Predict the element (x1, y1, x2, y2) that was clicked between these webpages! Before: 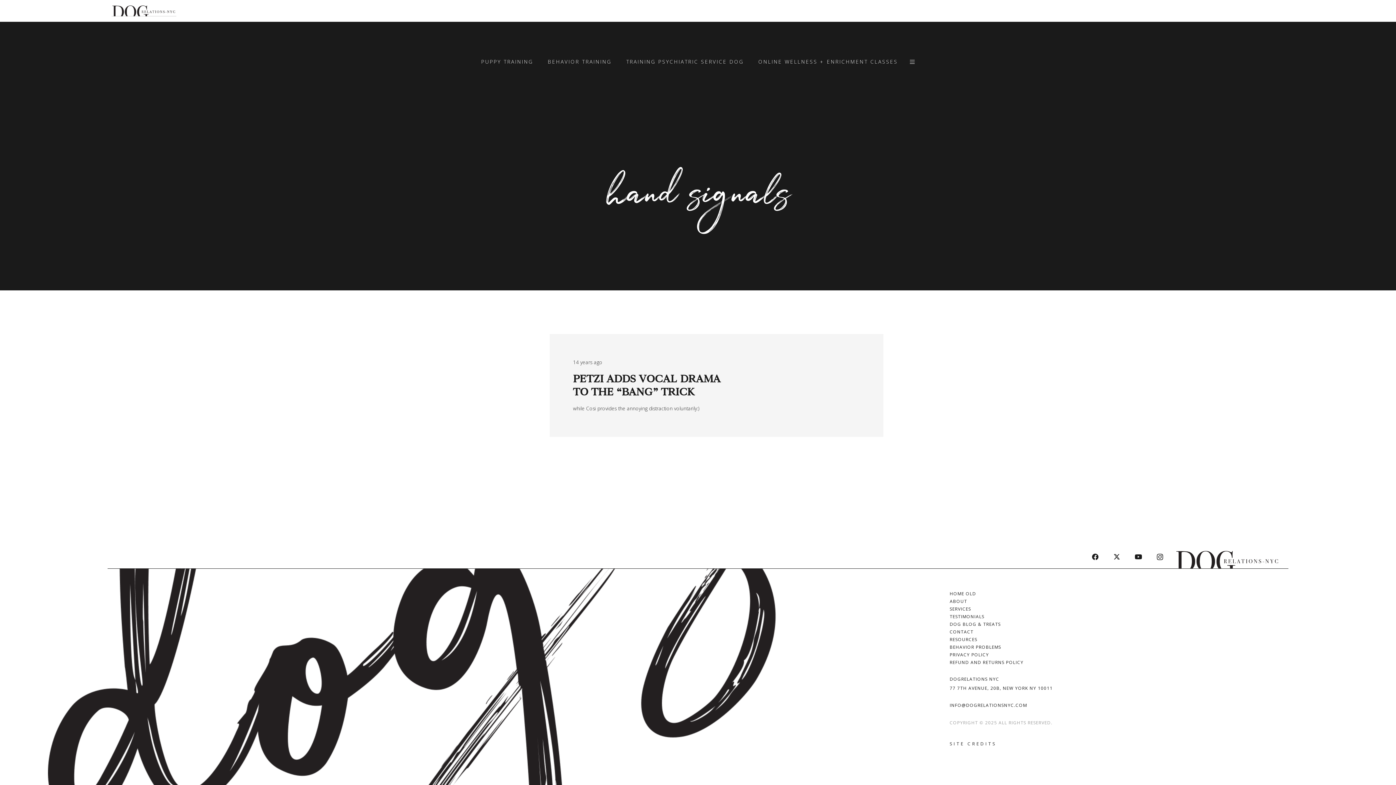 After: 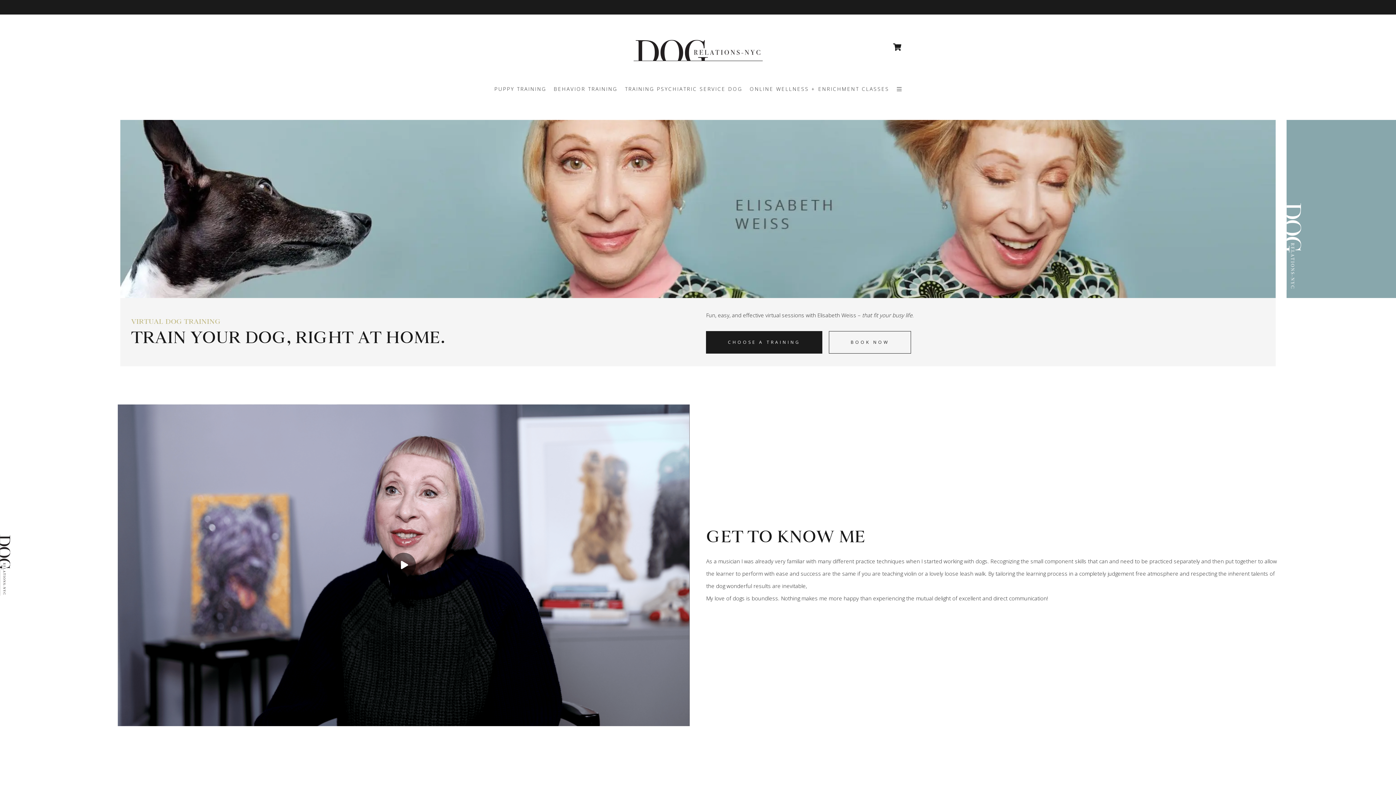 Action: label: Dog Relations | DogRelations NYC - Dog Training in Manhattan bbox: (1175, 546, 1280, 568)